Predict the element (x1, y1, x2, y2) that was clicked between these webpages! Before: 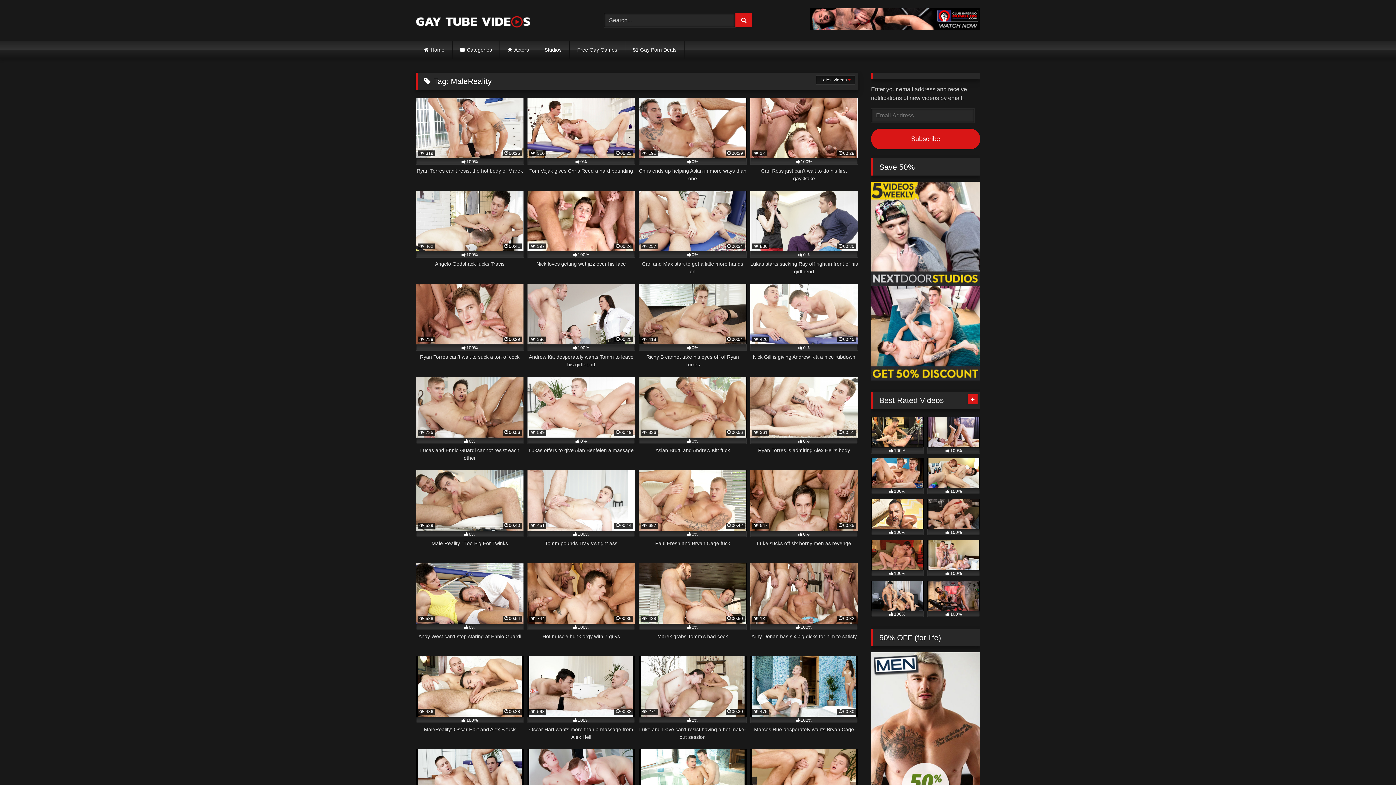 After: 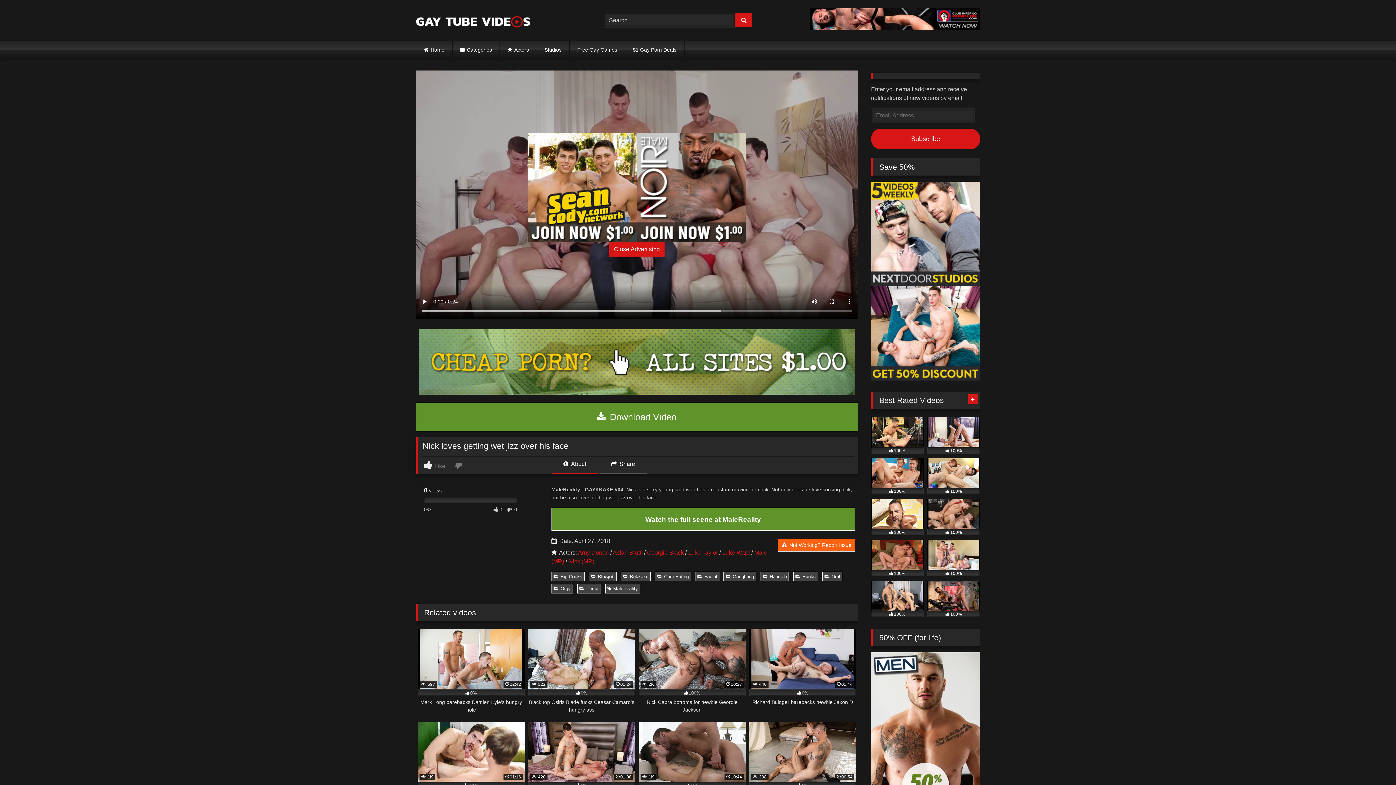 Action: label:  397
00:24
100%
Nick loves getting wet jizz over his face bbox: (527, 190, 635, 275)